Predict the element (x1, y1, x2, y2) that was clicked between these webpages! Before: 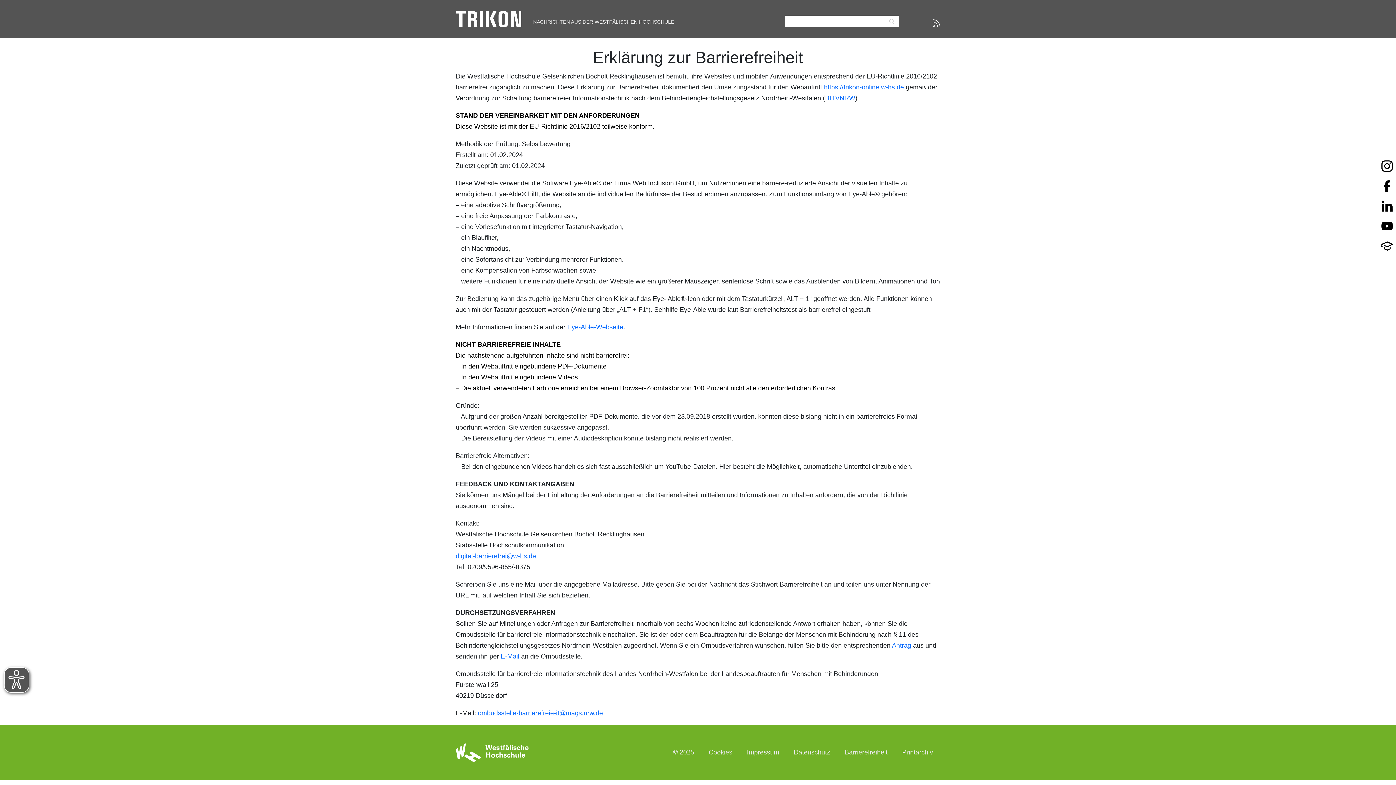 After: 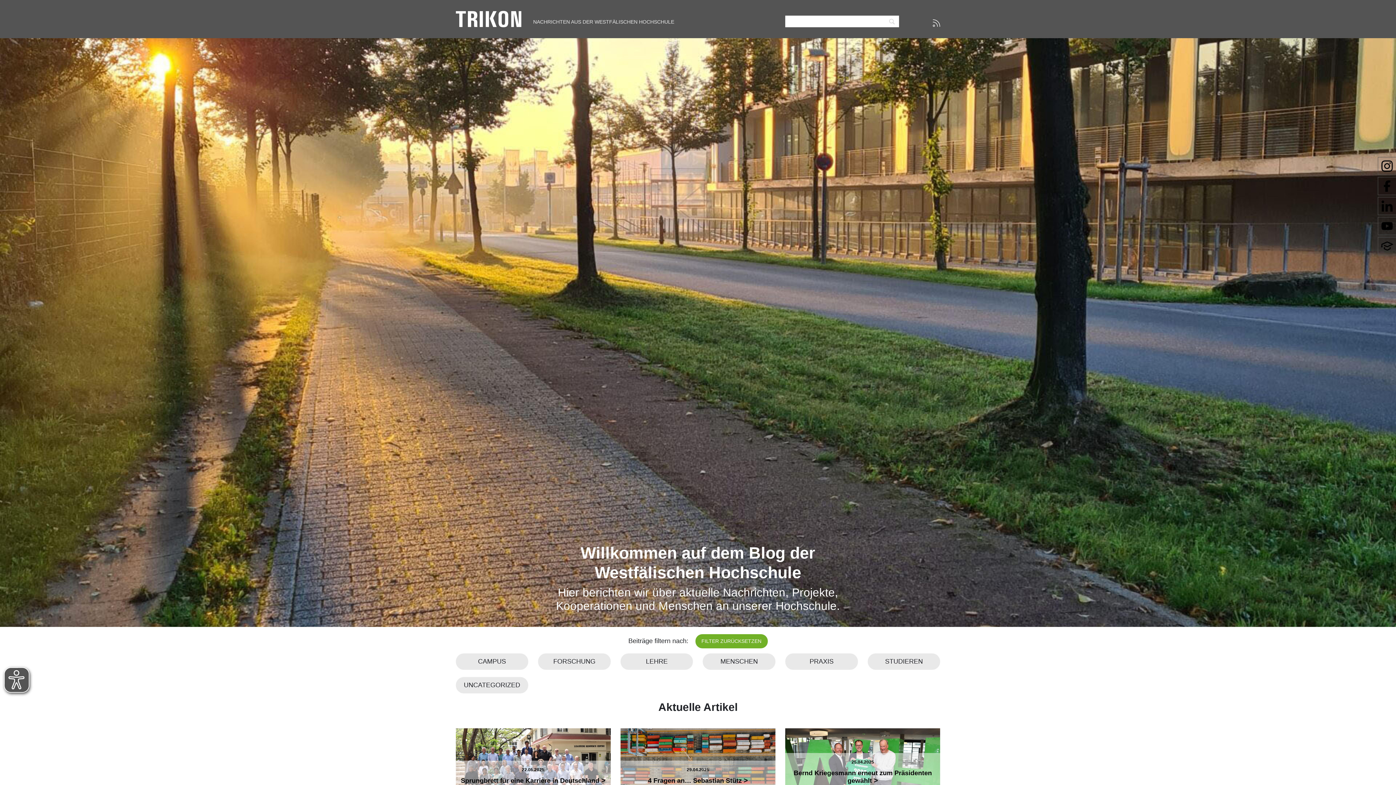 Action: bbox: (455, 743, 569, 762)